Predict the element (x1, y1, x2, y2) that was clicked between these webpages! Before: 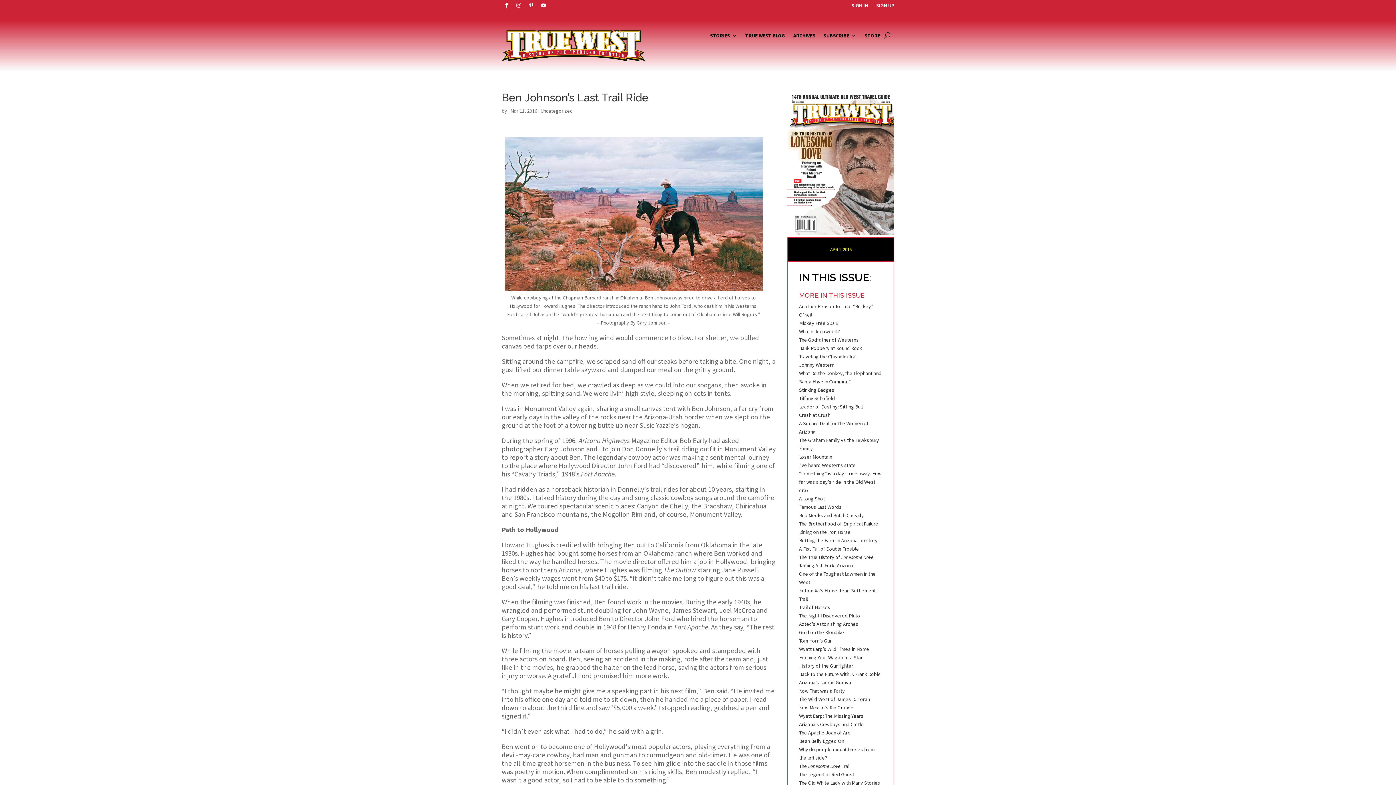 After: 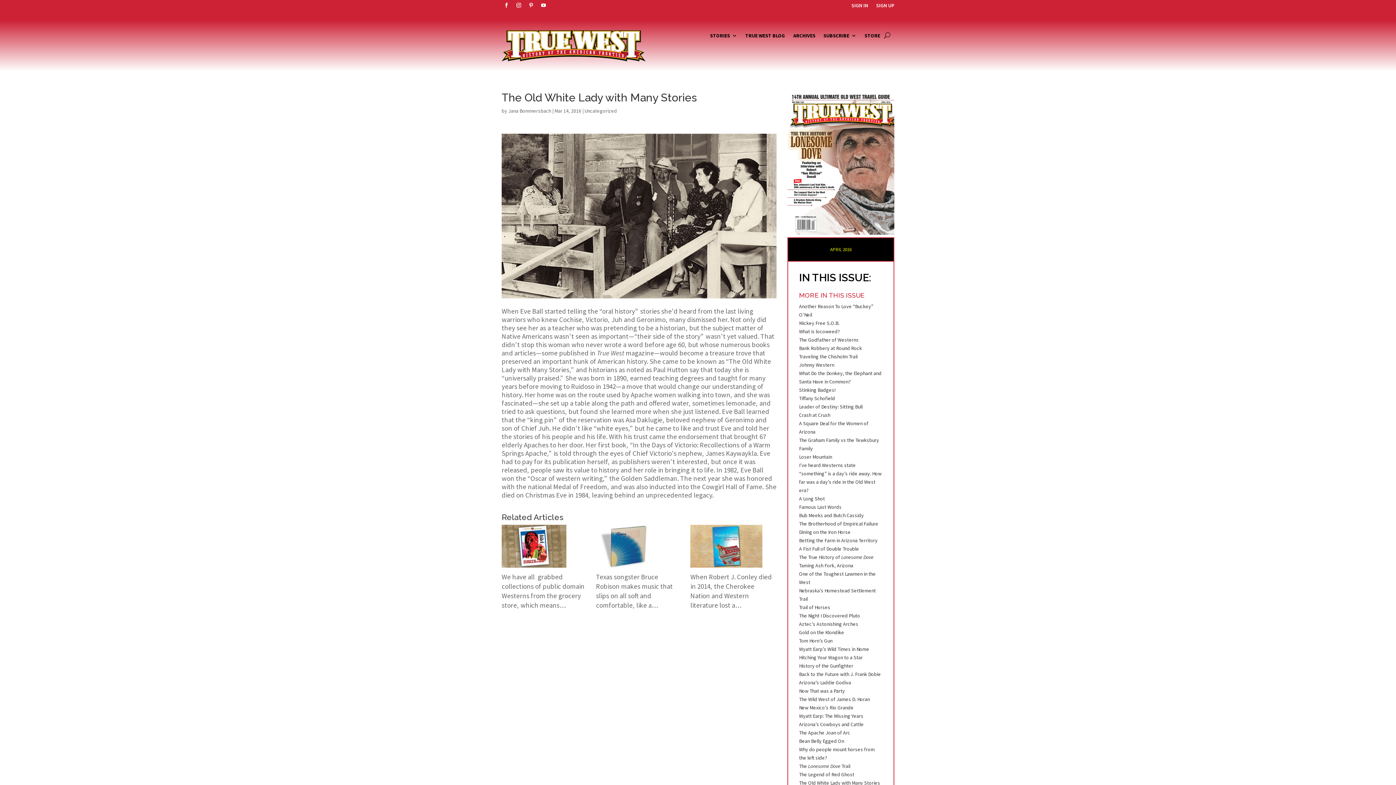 Action: bbox: (799, 779, 880, 786) label: The Old White Lady with Many Stories